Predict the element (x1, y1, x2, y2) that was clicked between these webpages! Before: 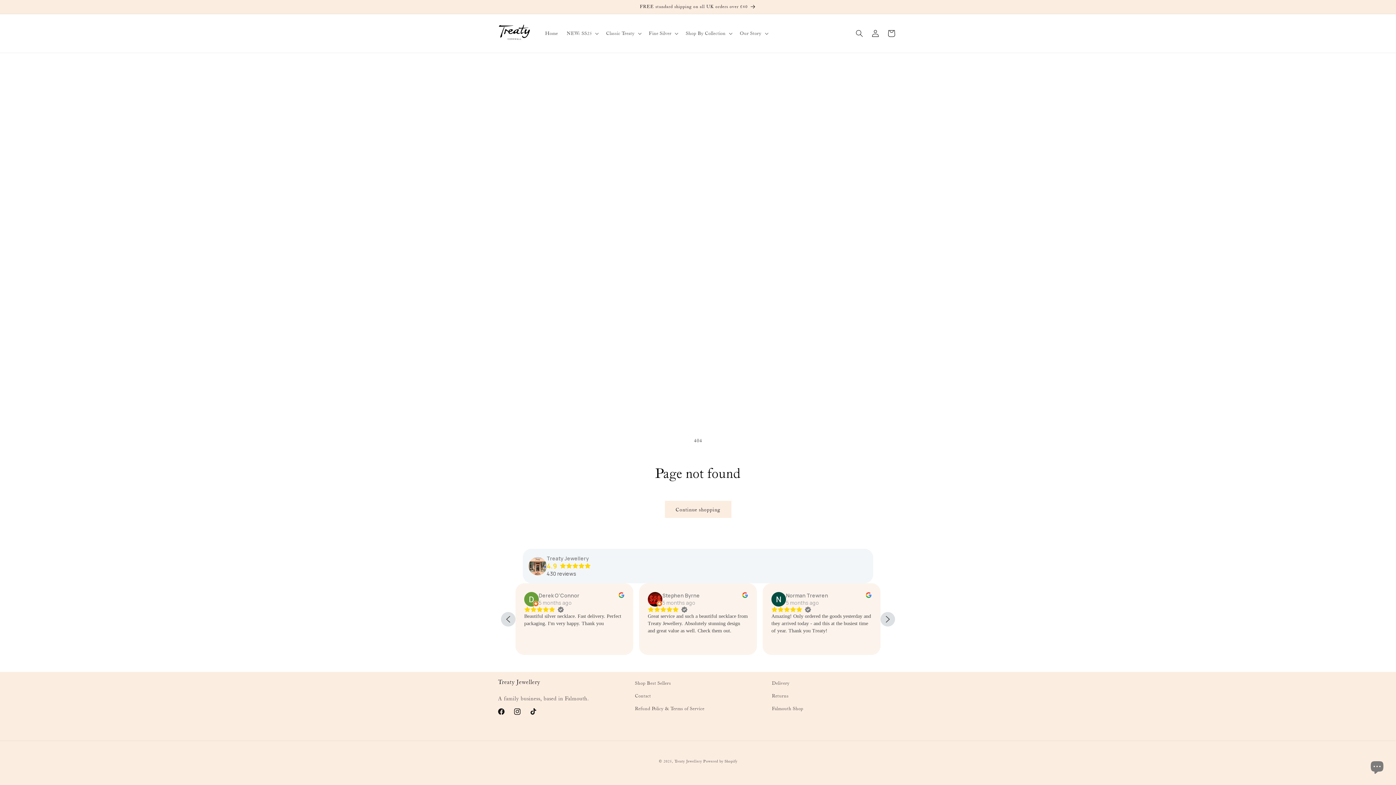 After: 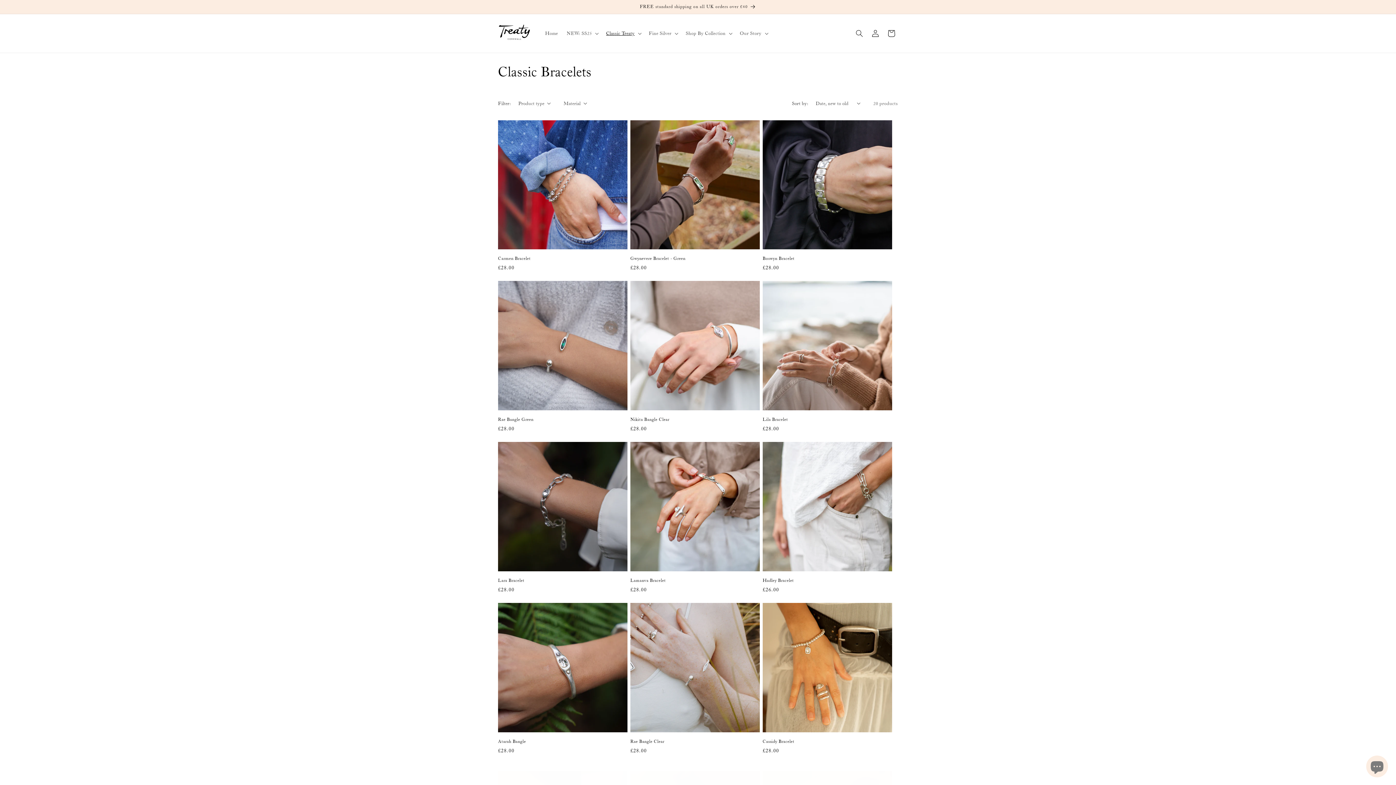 Action: bbox: (491, 0, 904, 13) label: FREE standard shipping on all UK orders over £40